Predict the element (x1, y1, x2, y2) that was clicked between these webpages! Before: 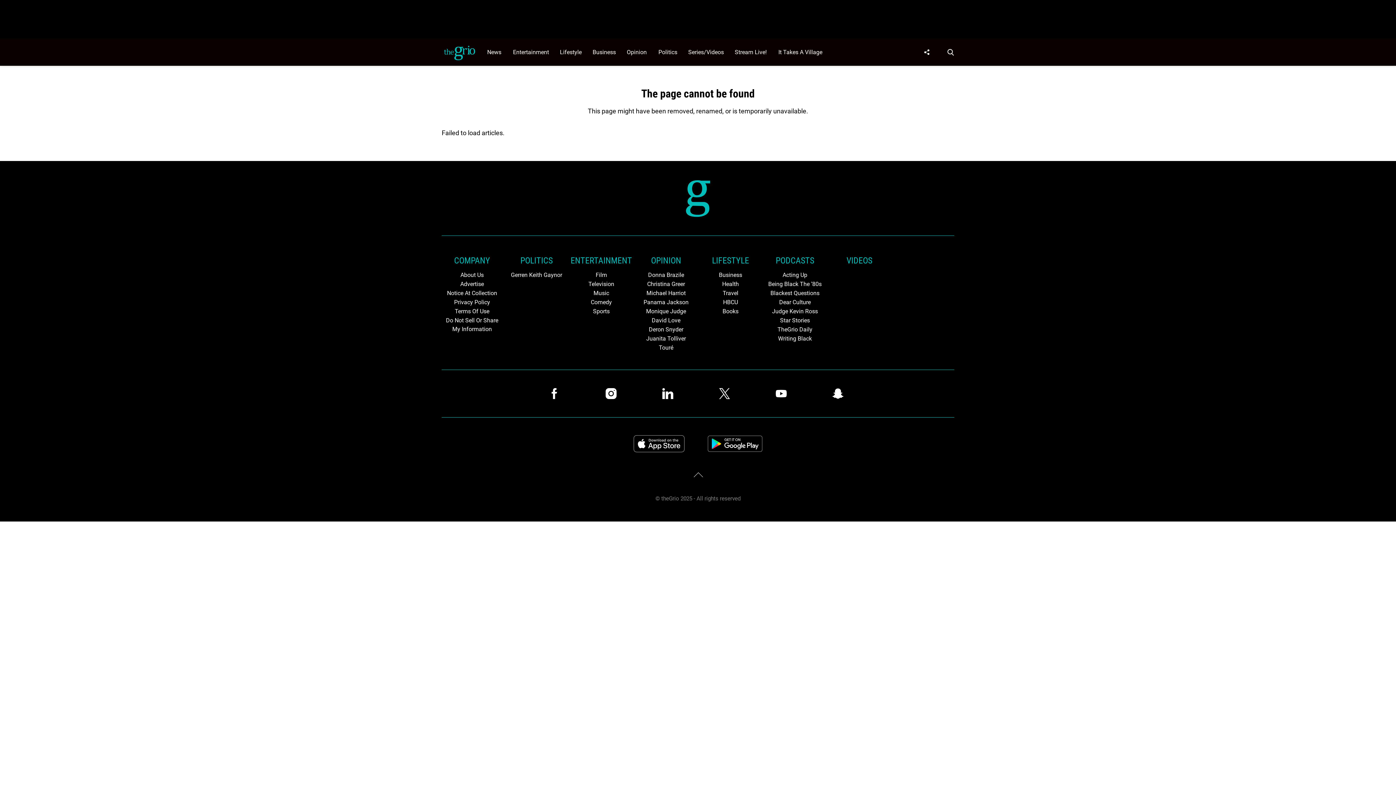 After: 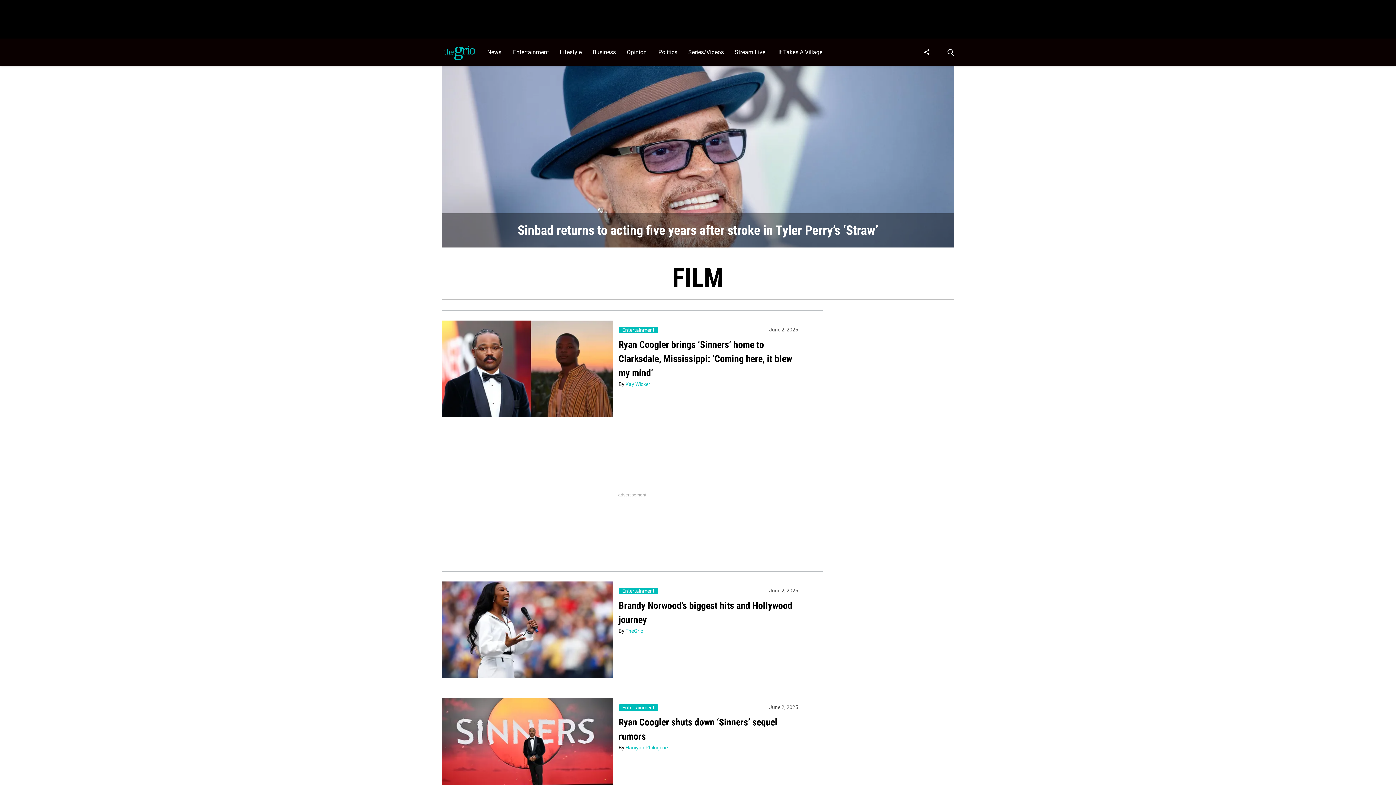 Action: label: Browse Film bbox: (570, 270, 632, 279)